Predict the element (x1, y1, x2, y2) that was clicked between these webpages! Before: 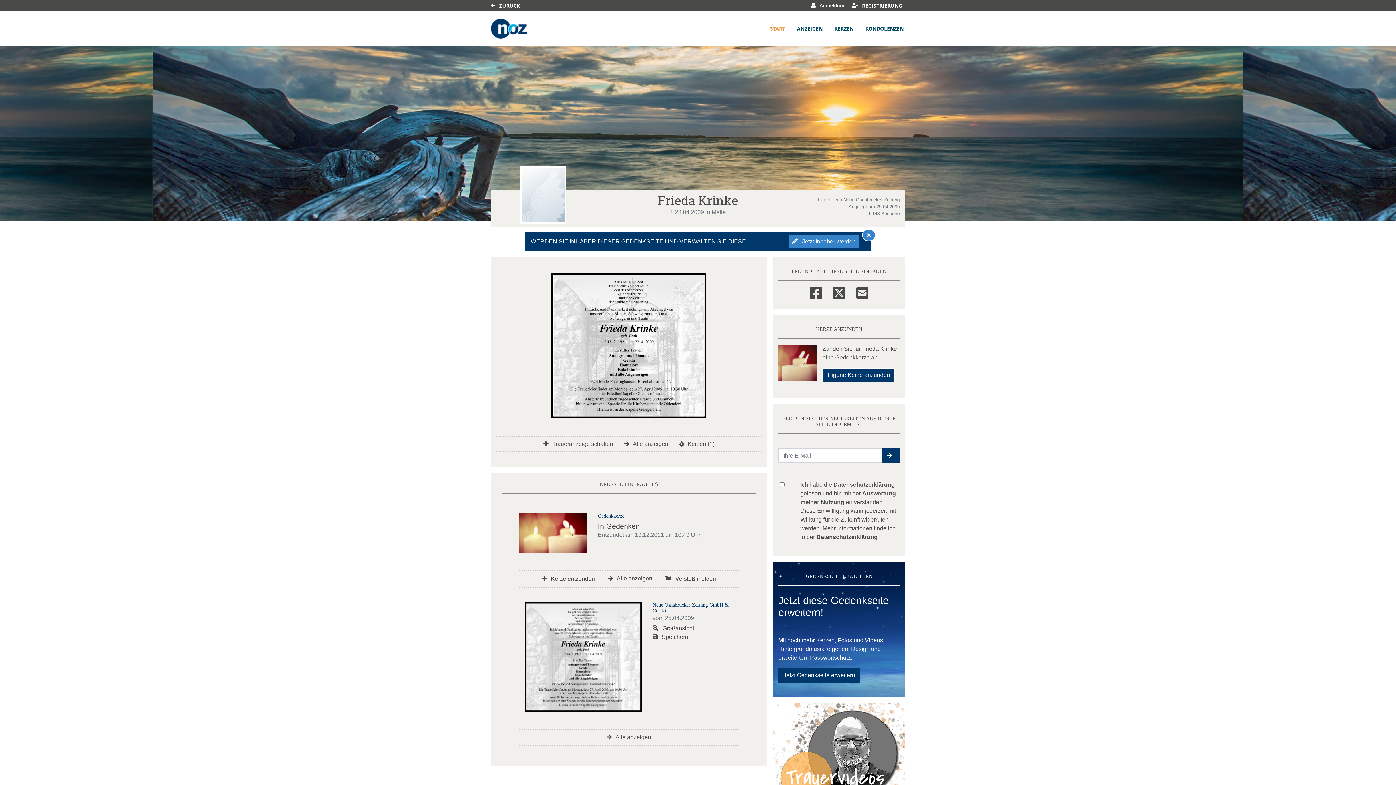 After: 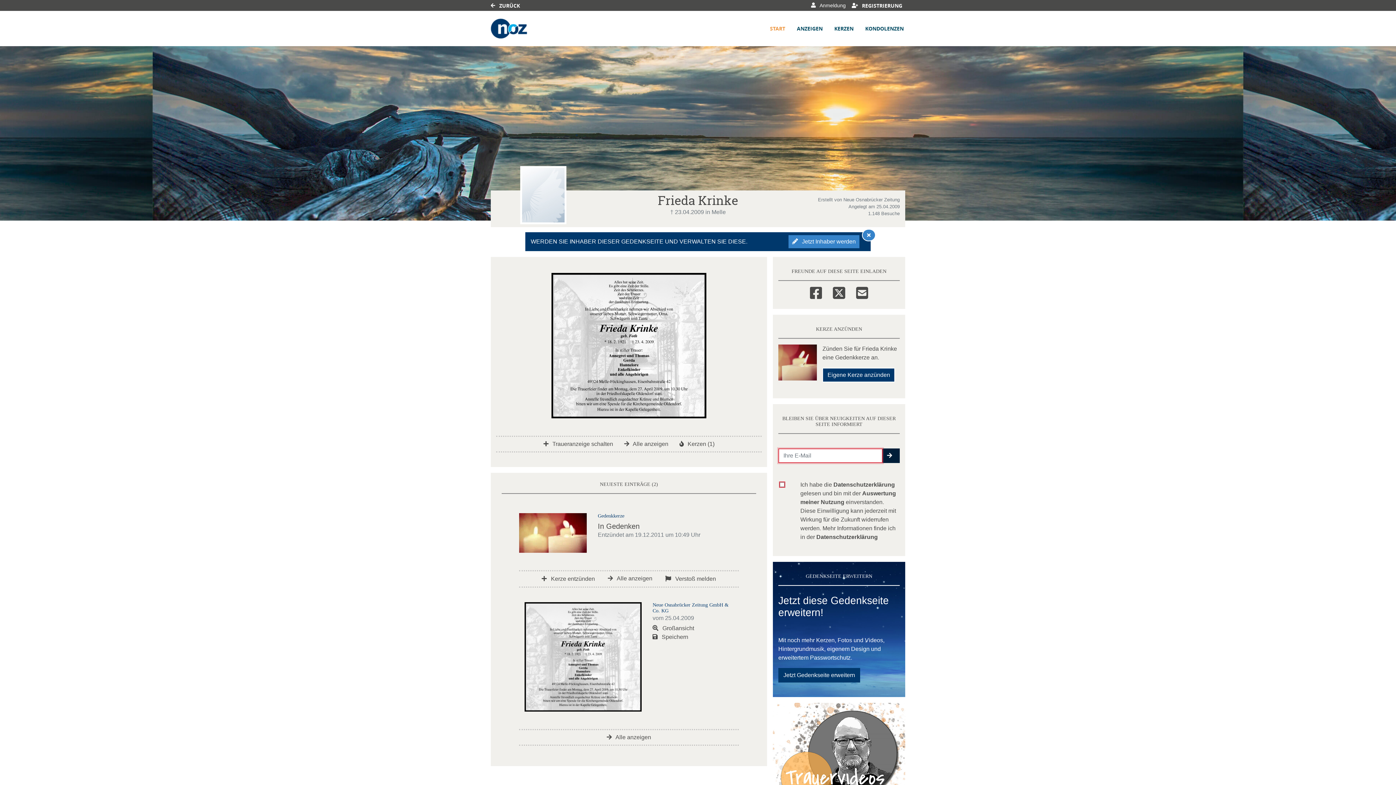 Action: bbox: (882, 448, 900, 463) label: emailSenden